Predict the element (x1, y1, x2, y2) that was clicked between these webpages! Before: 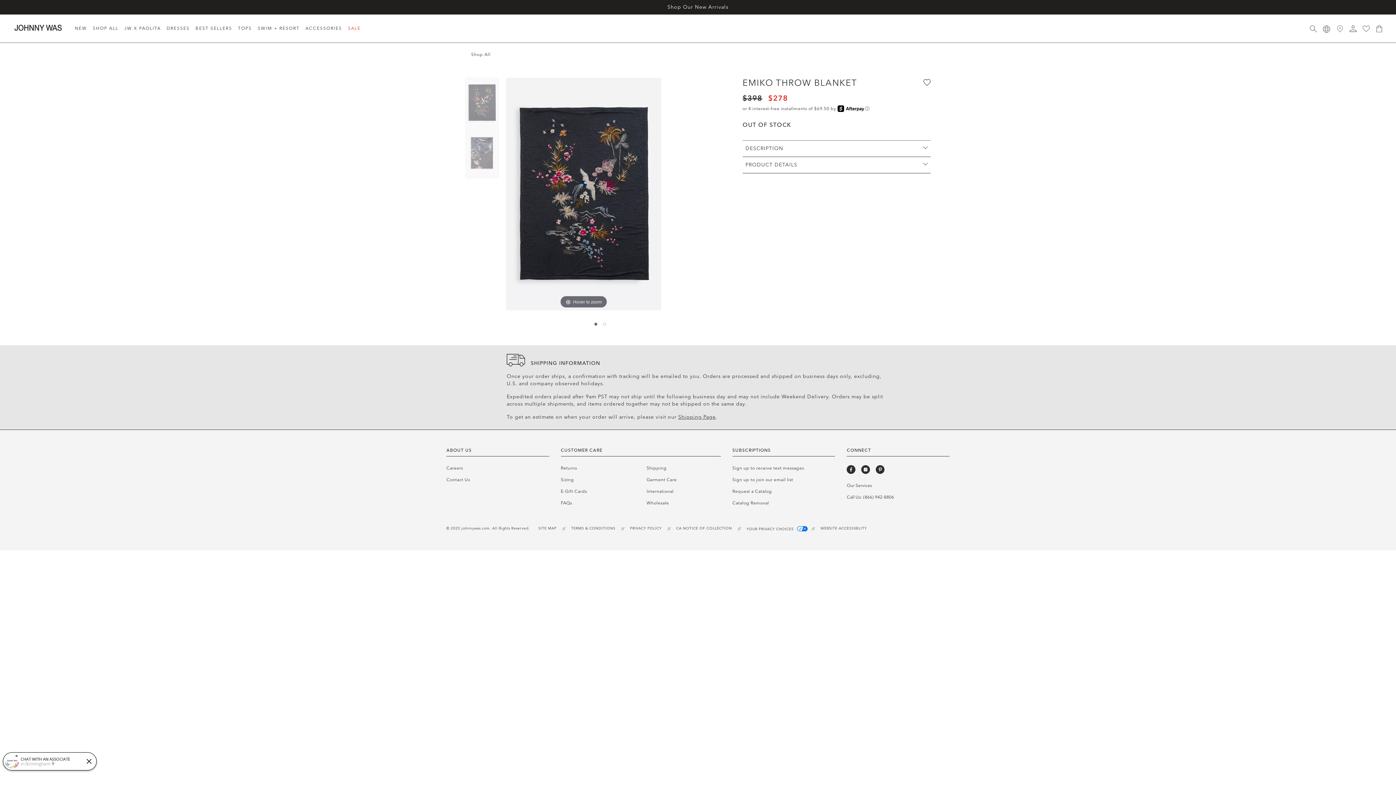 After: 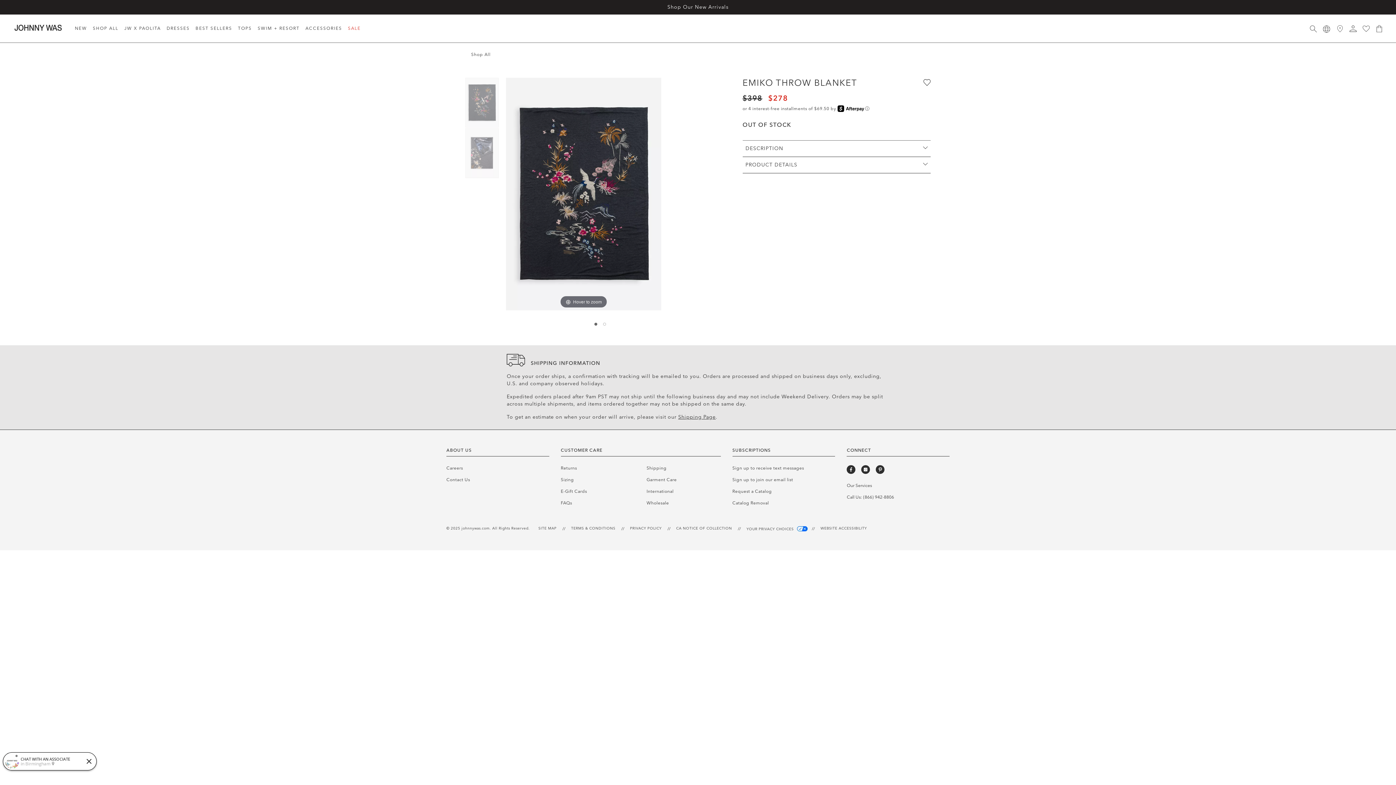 Action: label: Link to Johnny Was on Pinterest bbox: (876, 465, 884, 474)